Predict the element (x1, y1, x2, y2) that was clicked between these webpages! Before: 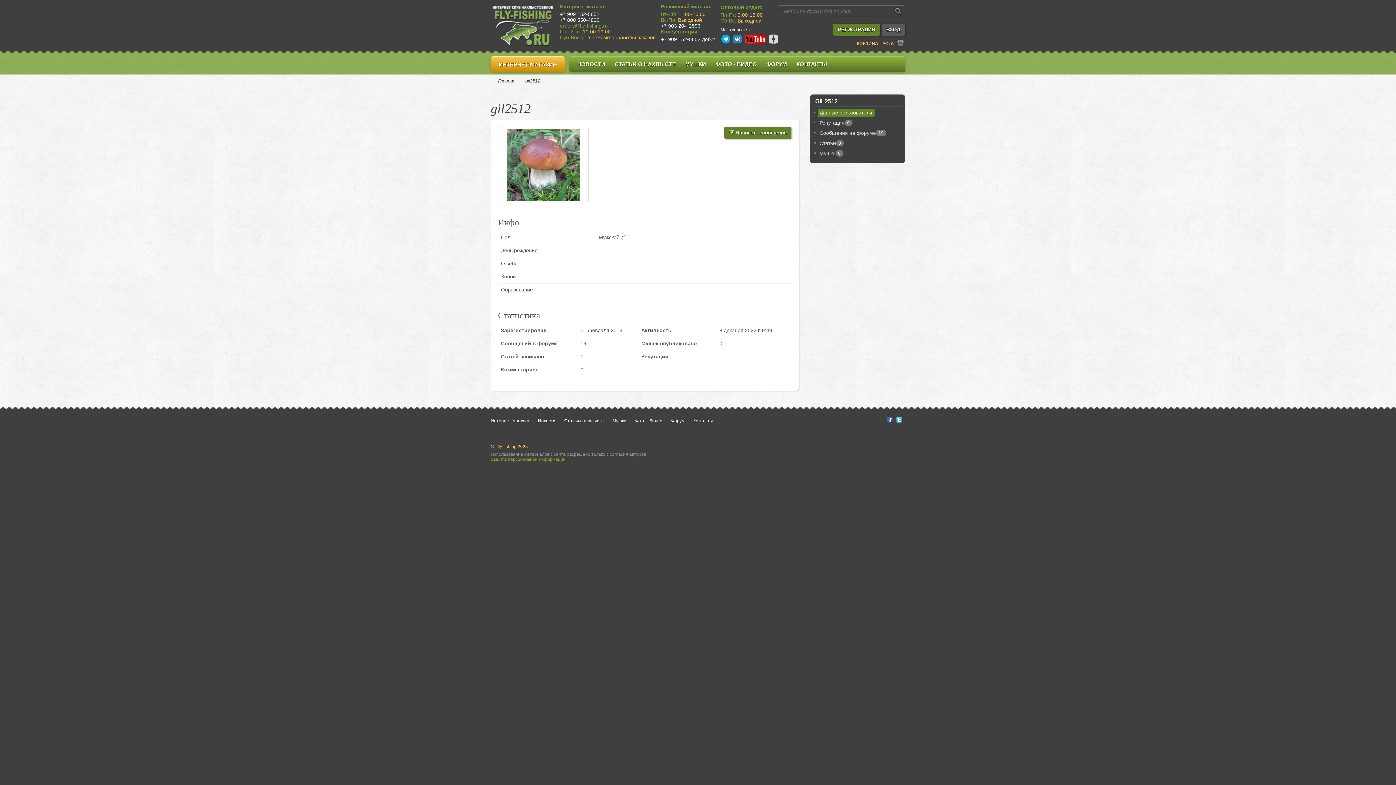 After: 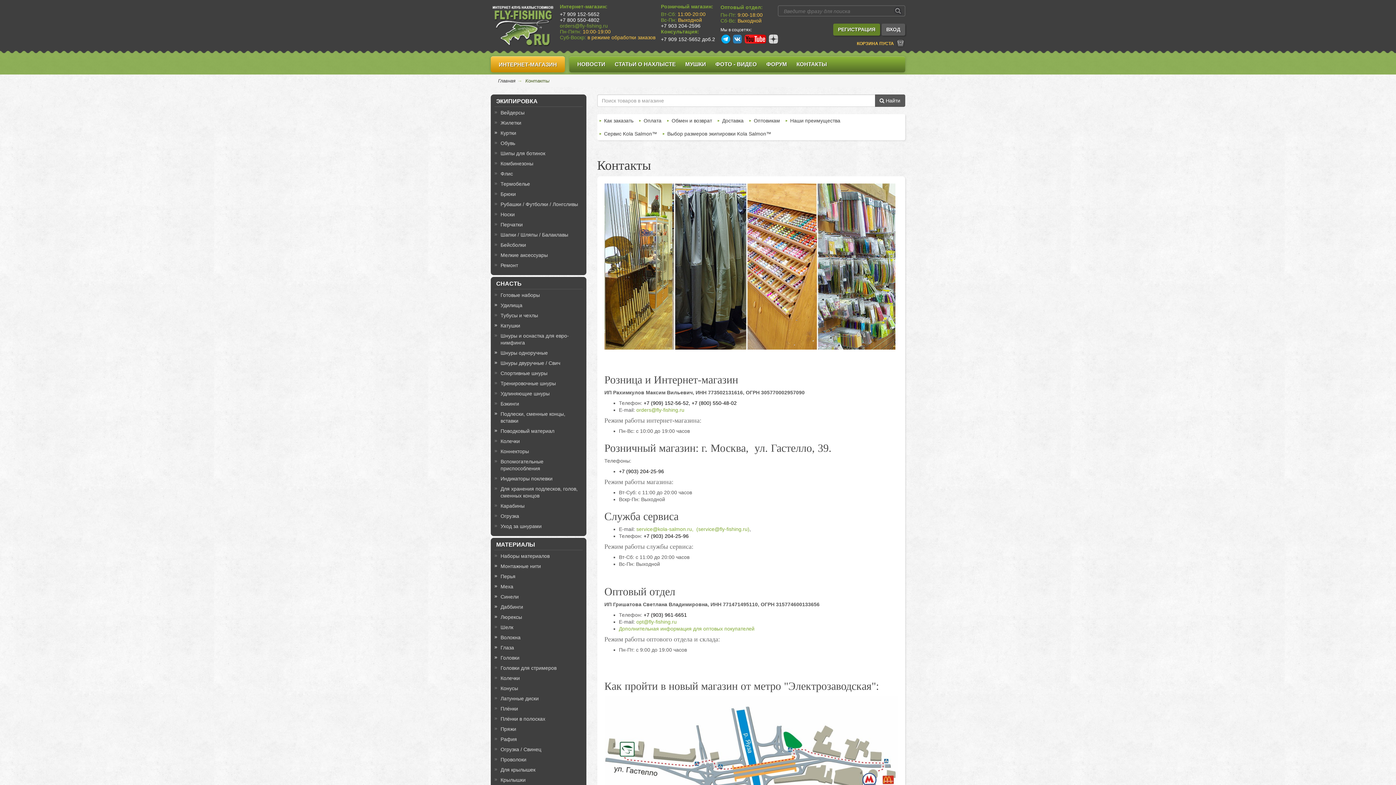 Action: label: КОНТАКТЫ bbox: (793, 58, 830, 69)